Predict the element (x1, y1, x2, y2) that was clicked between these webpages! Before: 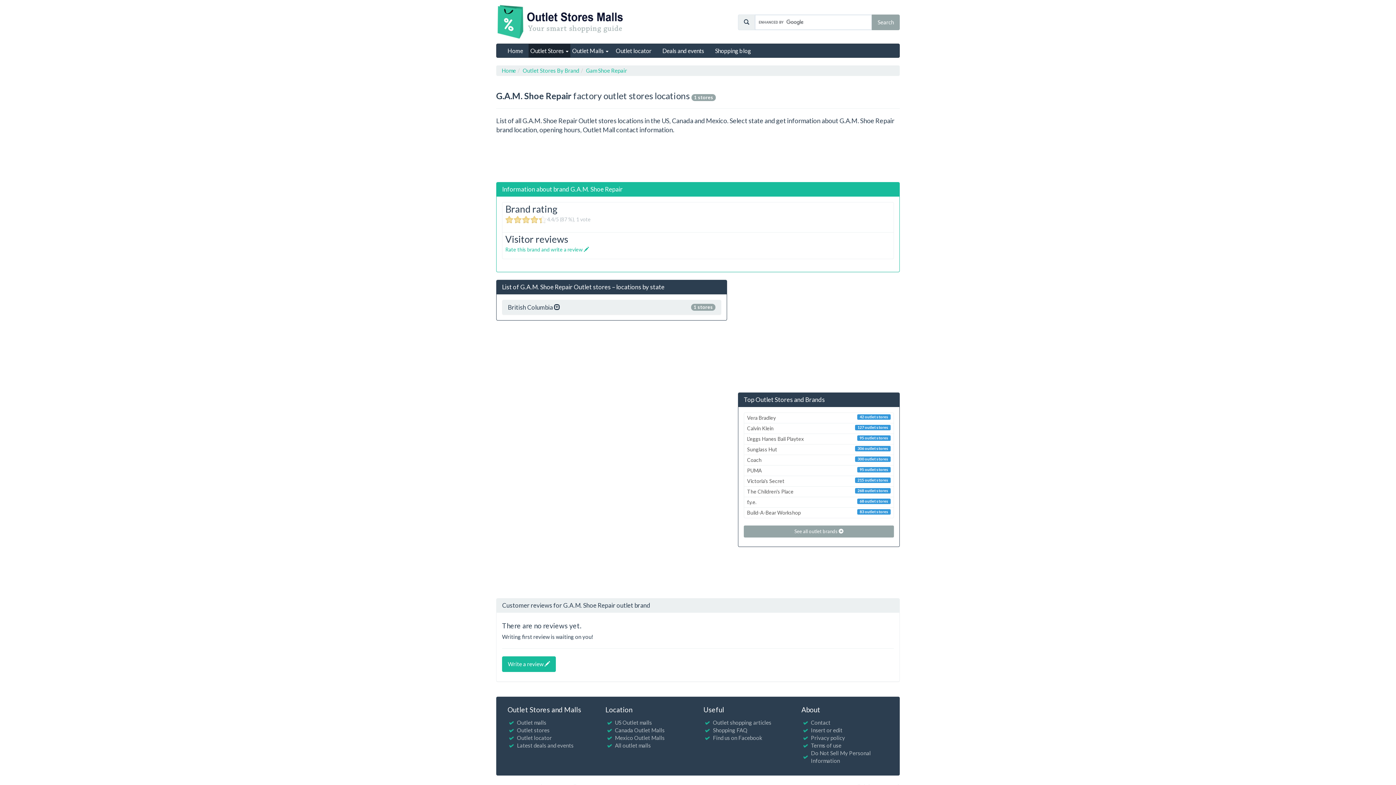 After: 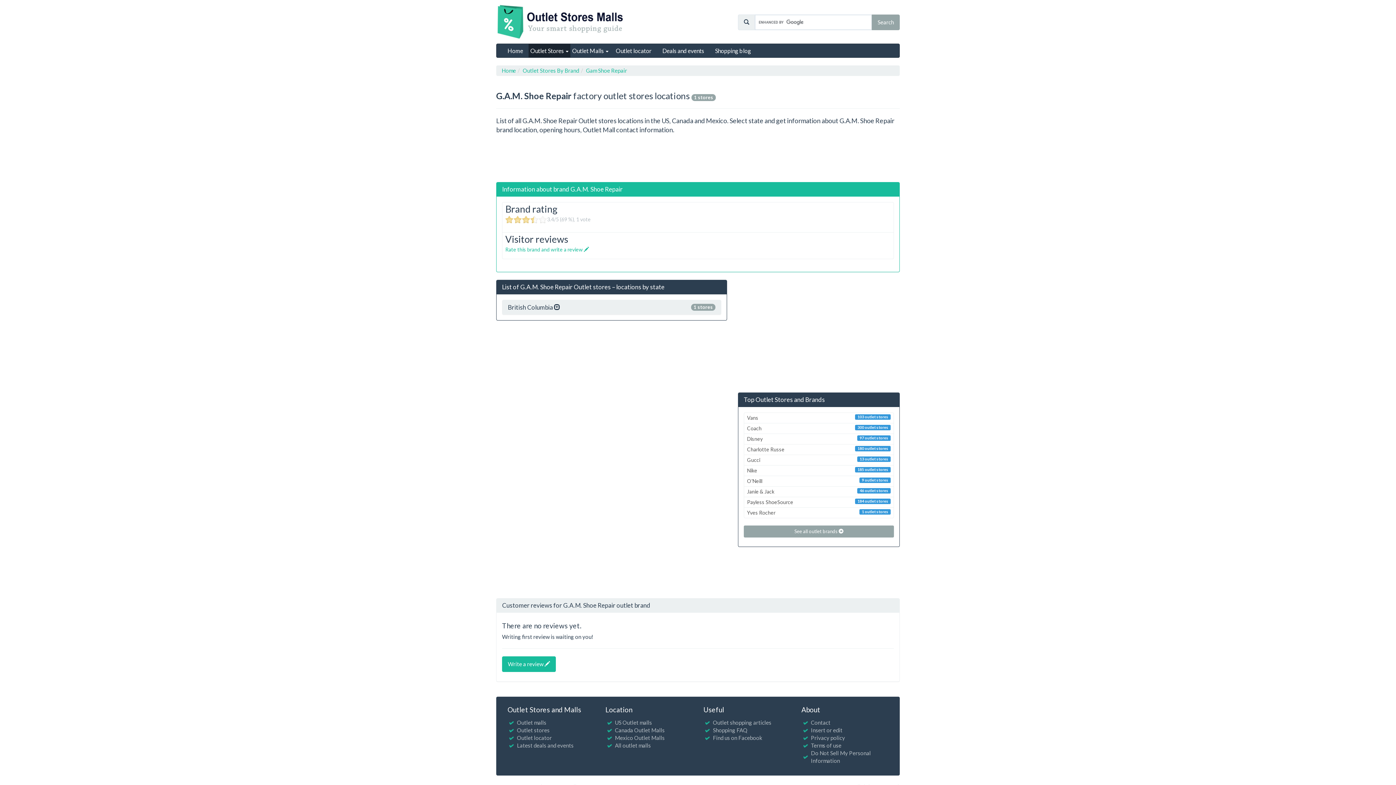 Action: label: Gam Shoe Repair bbox: (586, 67, 627, 73)